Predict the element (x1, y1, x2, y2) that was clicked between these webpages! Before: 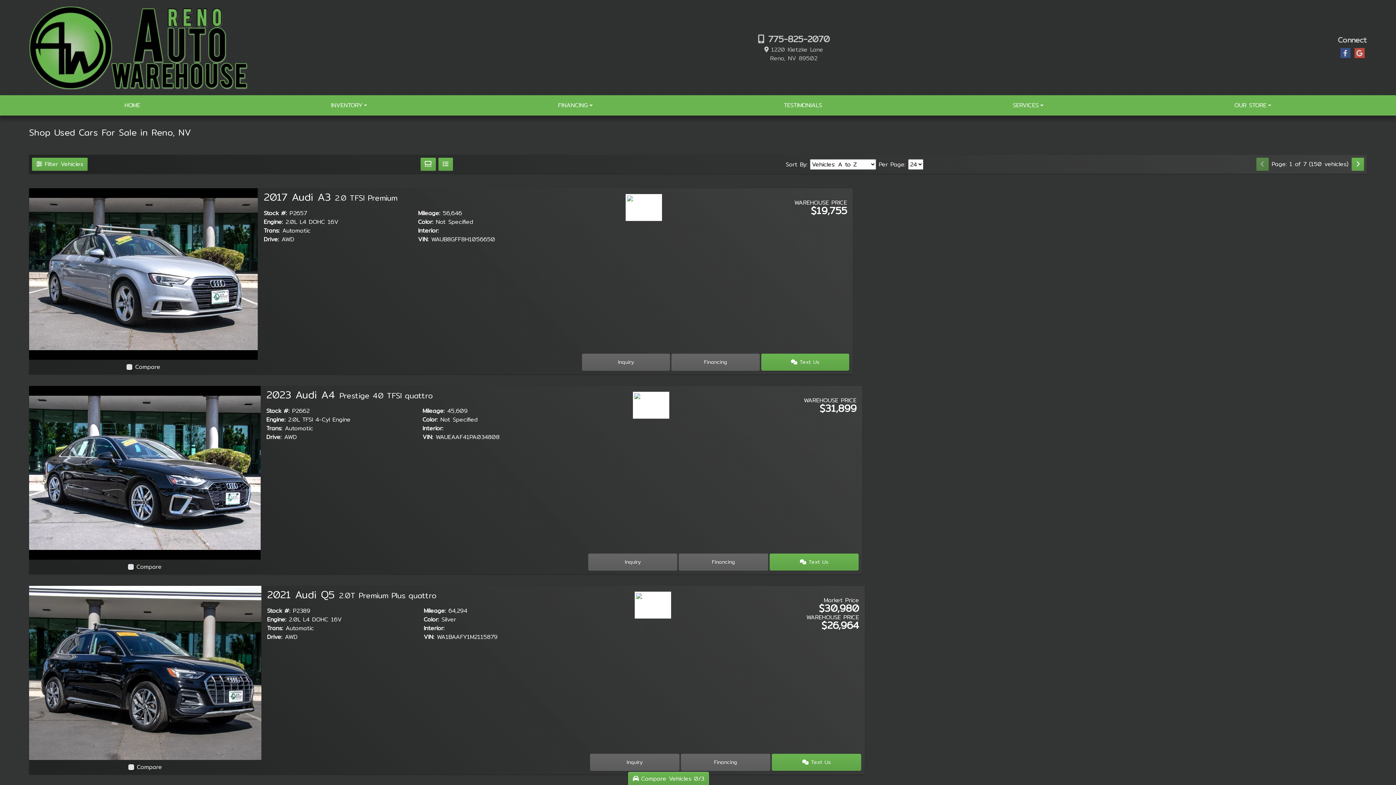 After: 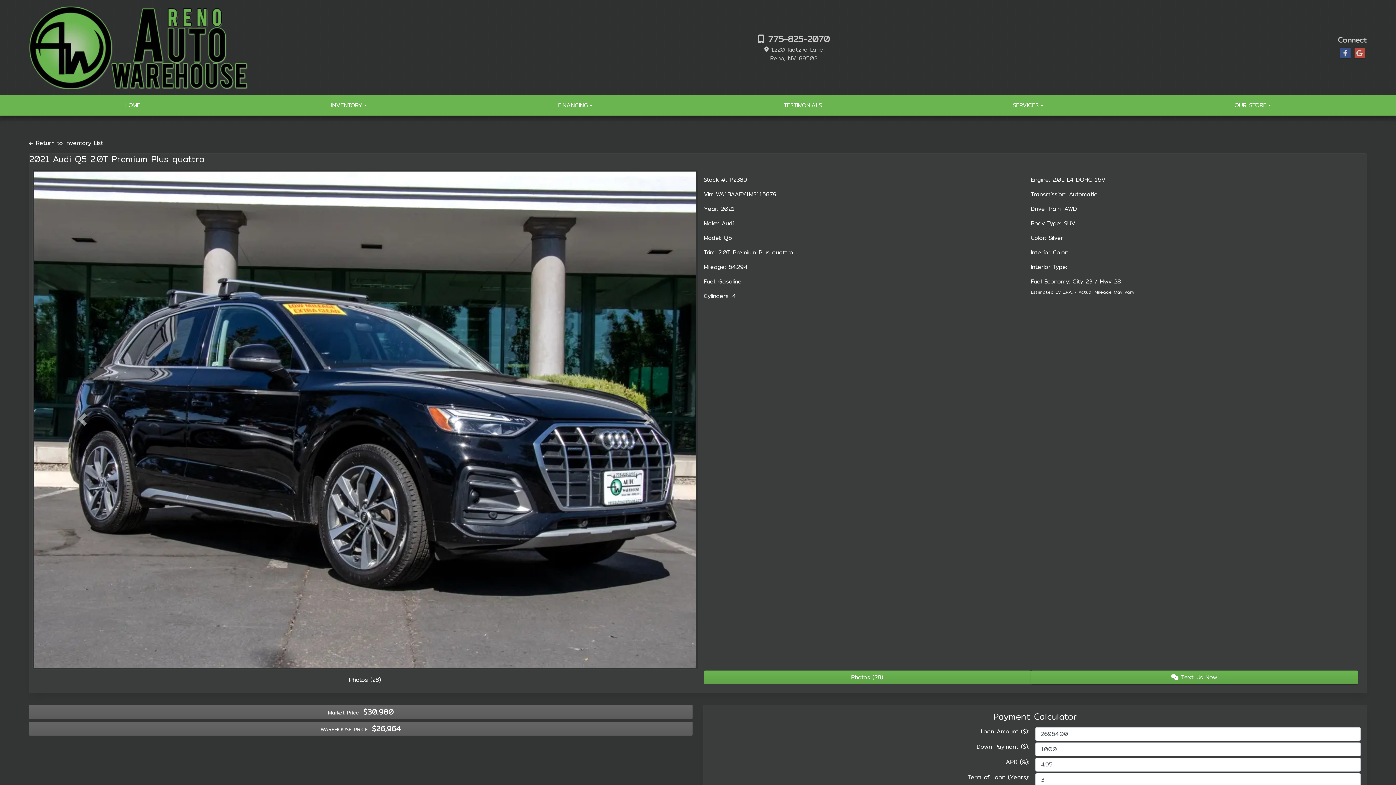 Action: label: 2021 Audi Q5 2.0T Premium Plus quattro bbox: (29, 668, 261, 677)